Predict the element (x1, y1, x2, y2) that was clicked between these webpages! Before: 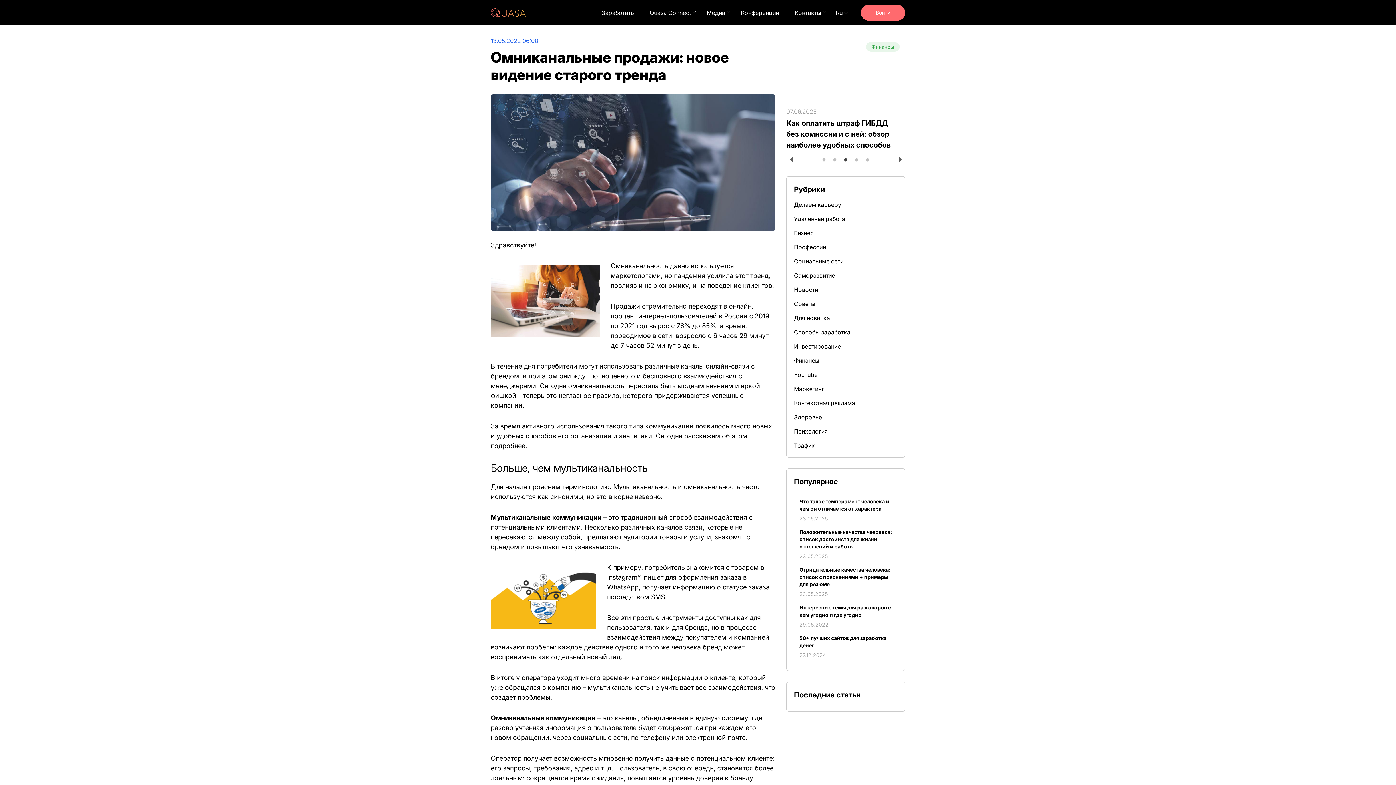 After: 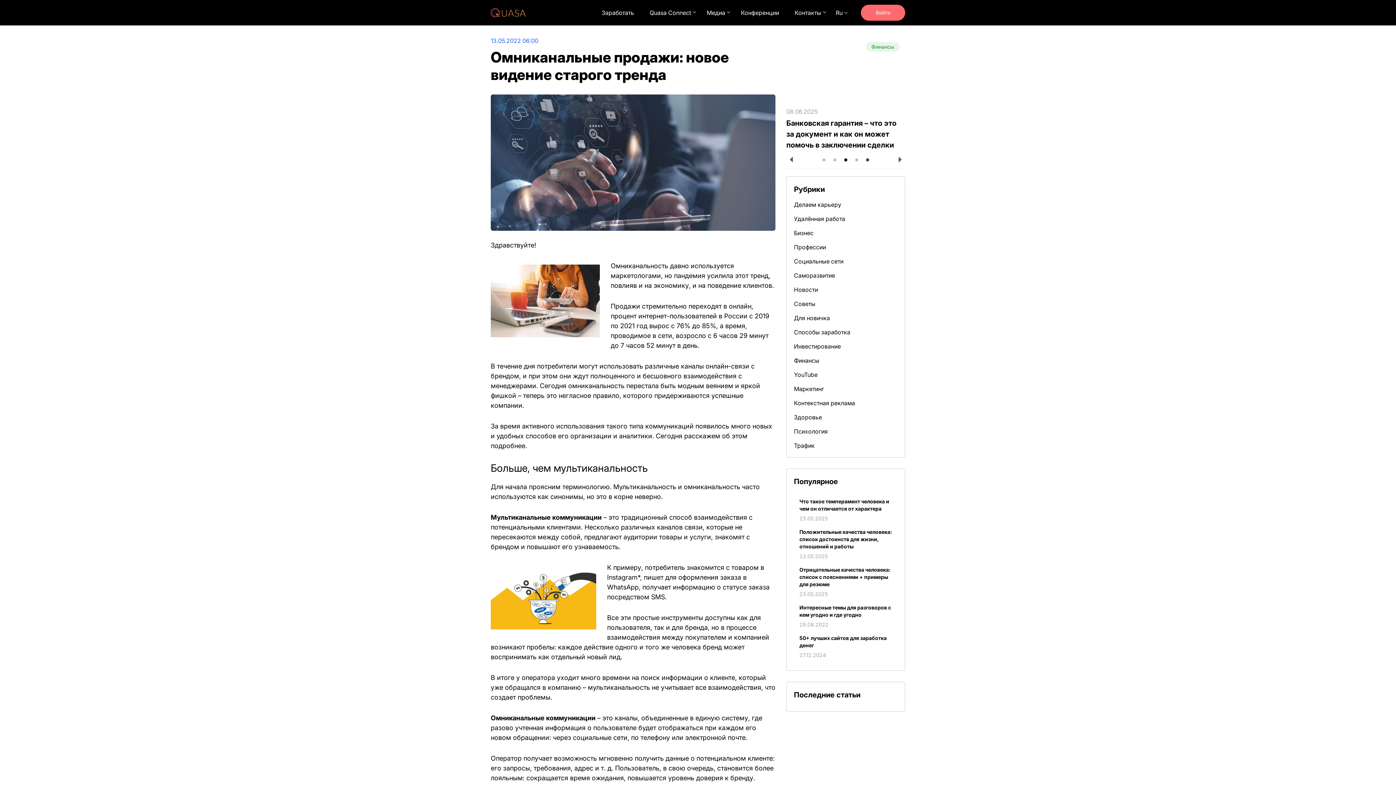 Action: bbox: (842, 156, 849, 164) label: 3 of 5